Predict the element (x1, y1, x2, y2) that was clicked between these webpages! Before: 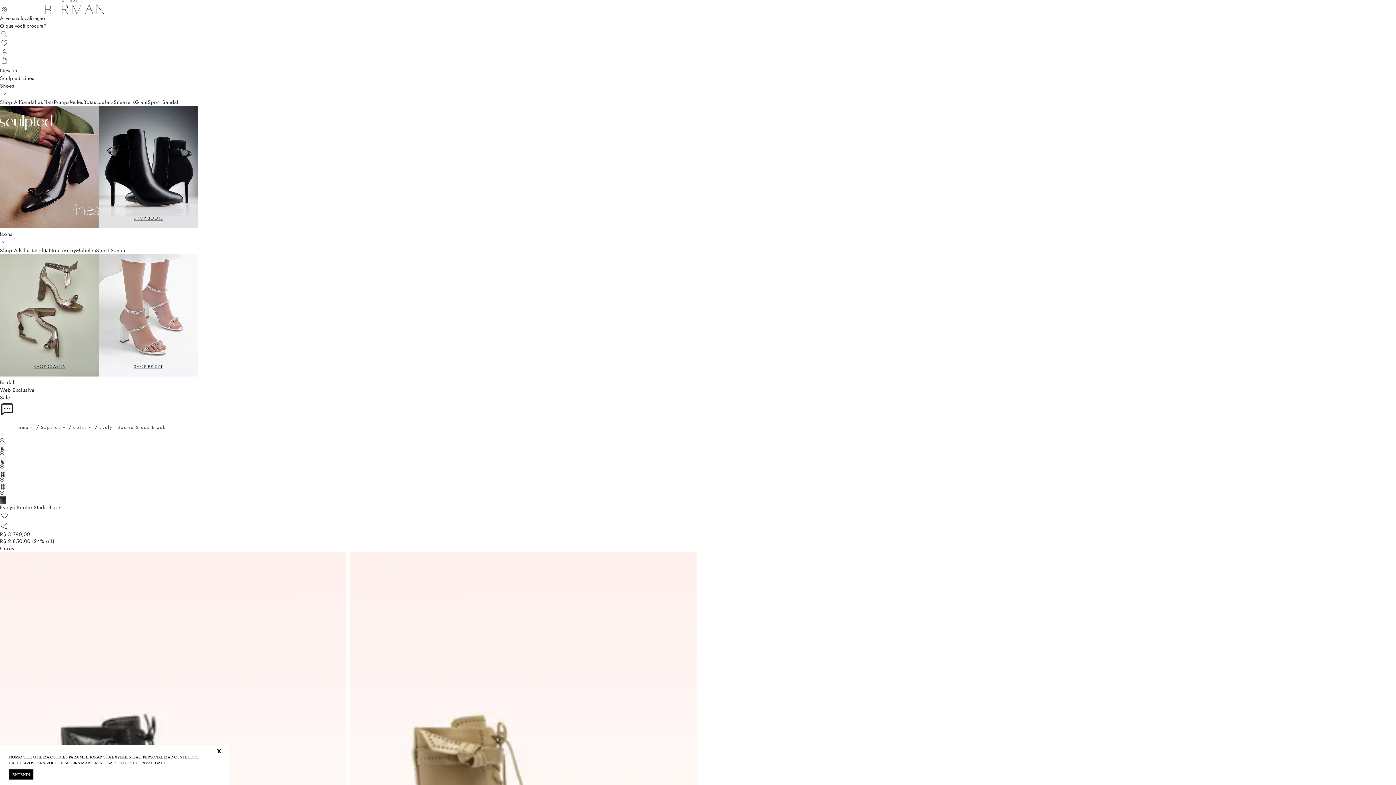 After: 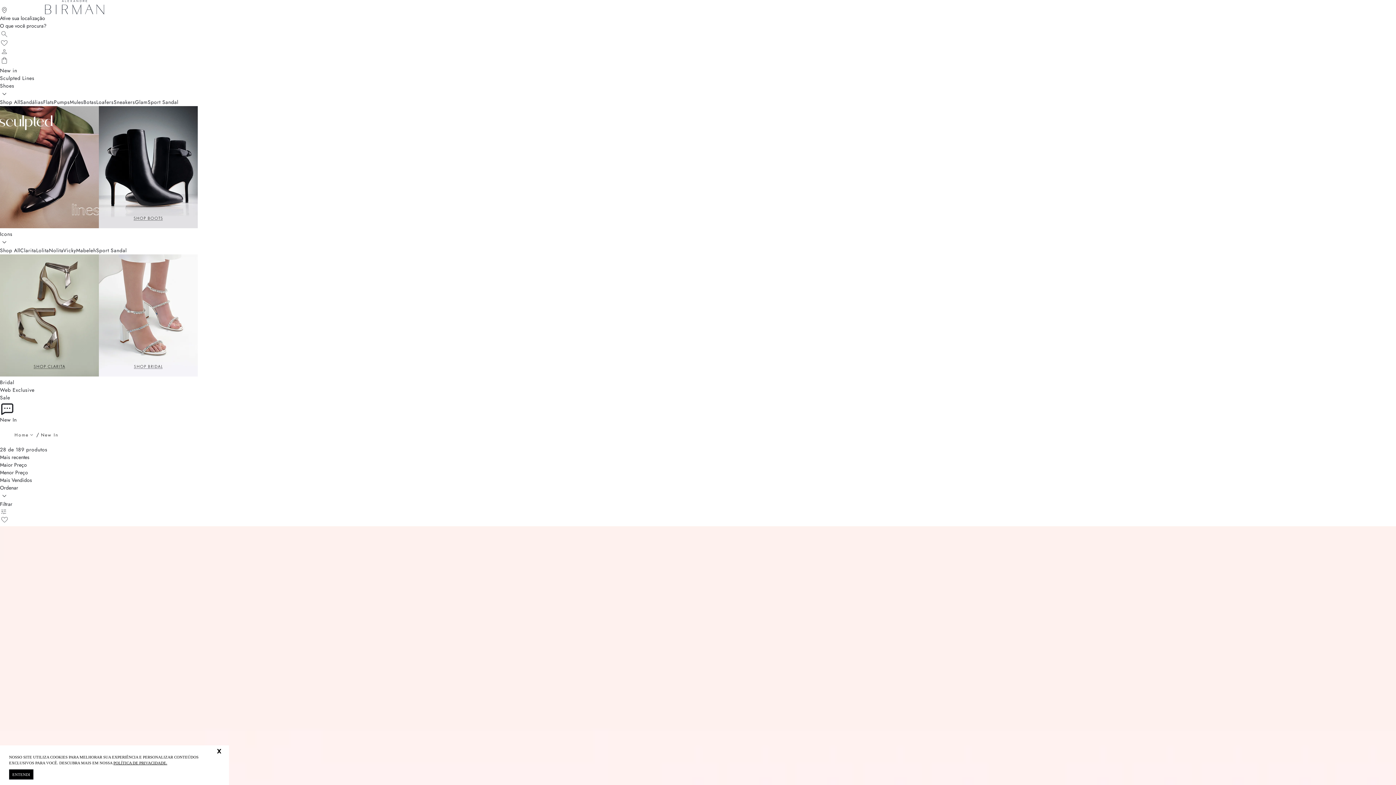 Action: label: New in bbox: (0, 66, 17, 74)